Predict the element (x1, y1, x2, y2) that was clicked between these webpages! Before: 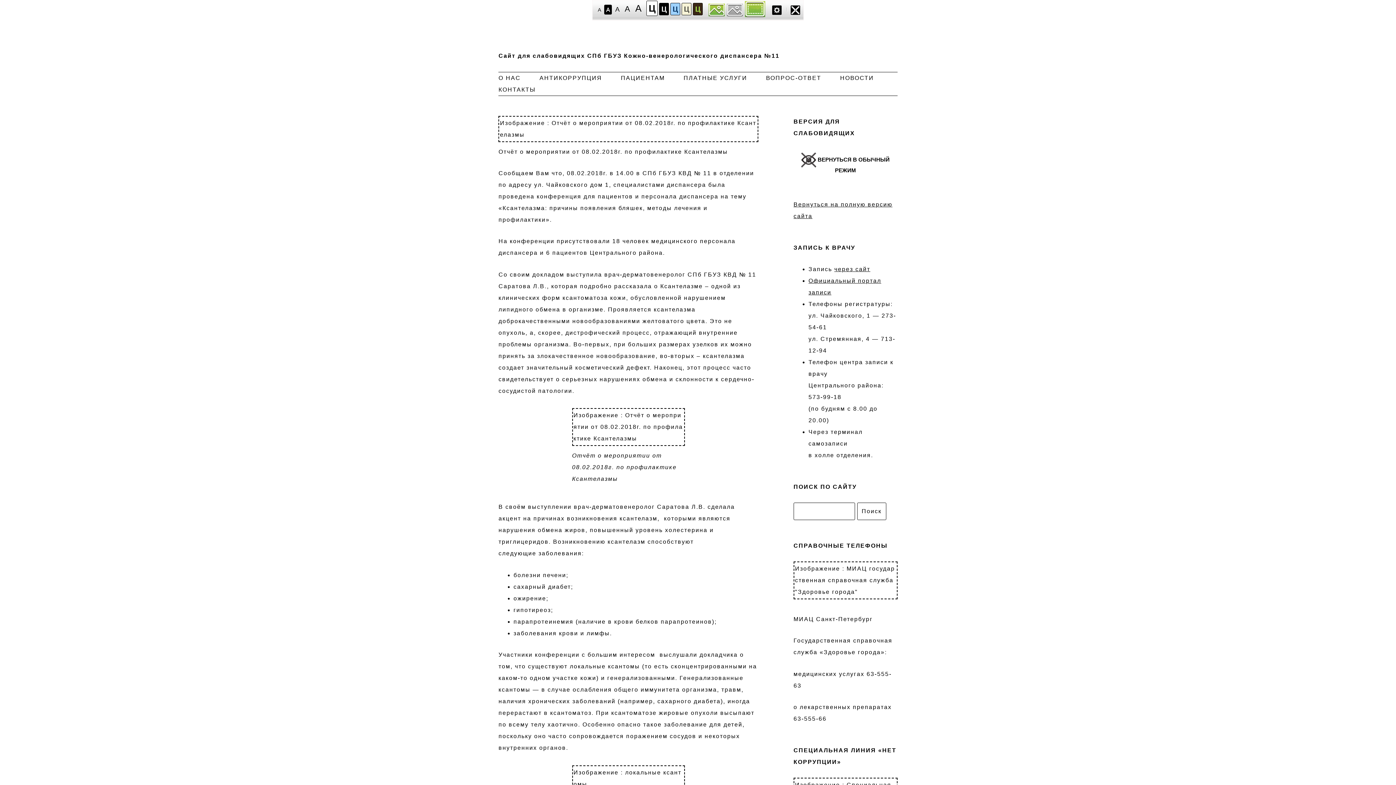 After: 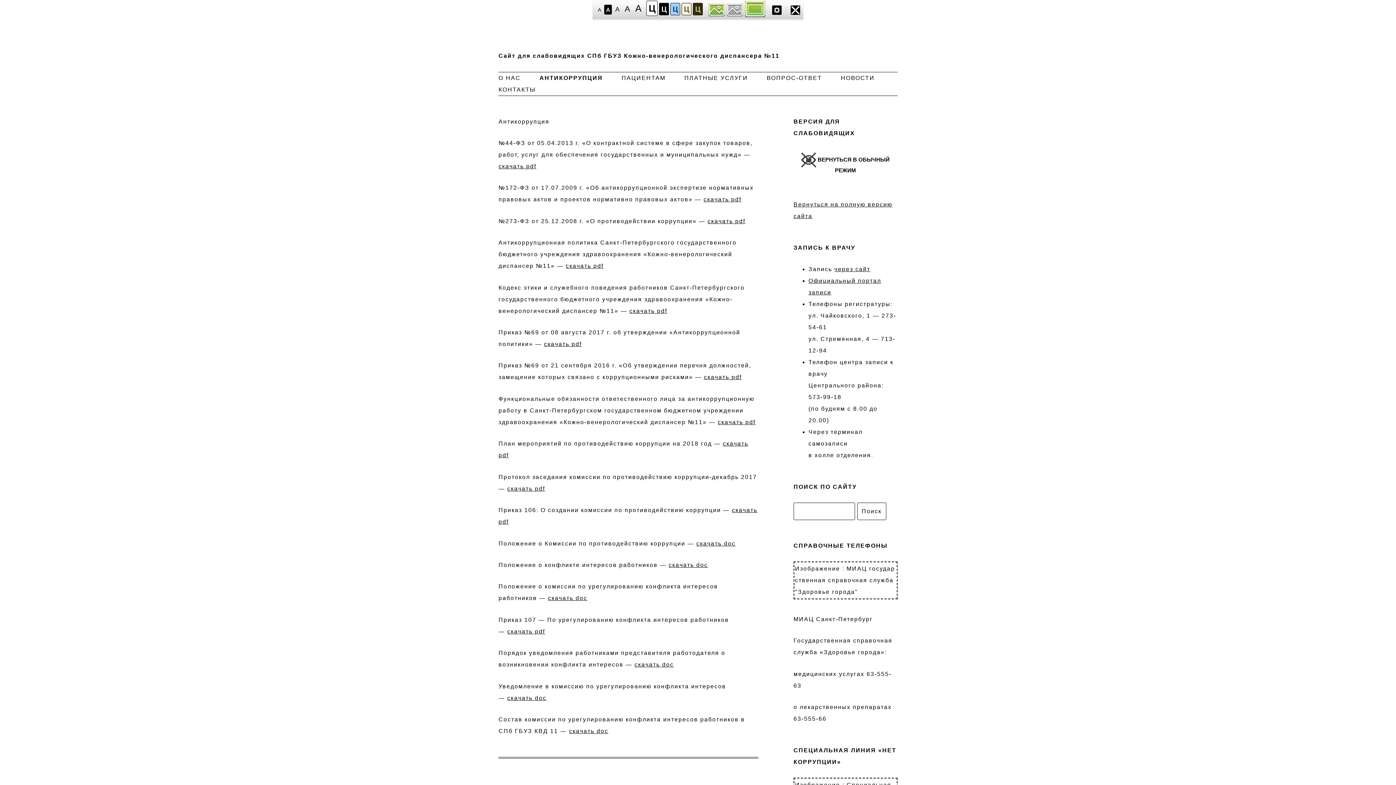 Action: label: АНТИКОРРУПЦИЯ bbox: (539, 72, 602, 83)